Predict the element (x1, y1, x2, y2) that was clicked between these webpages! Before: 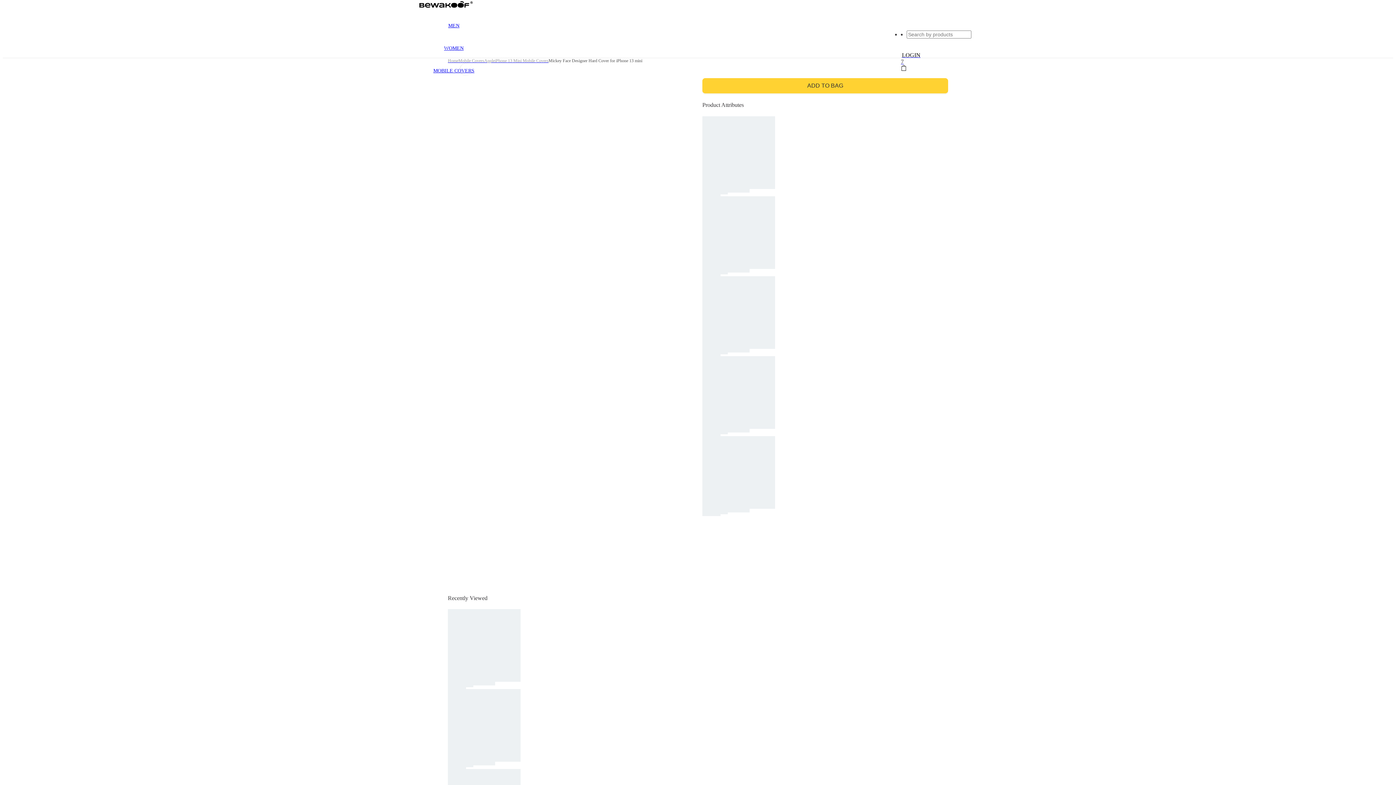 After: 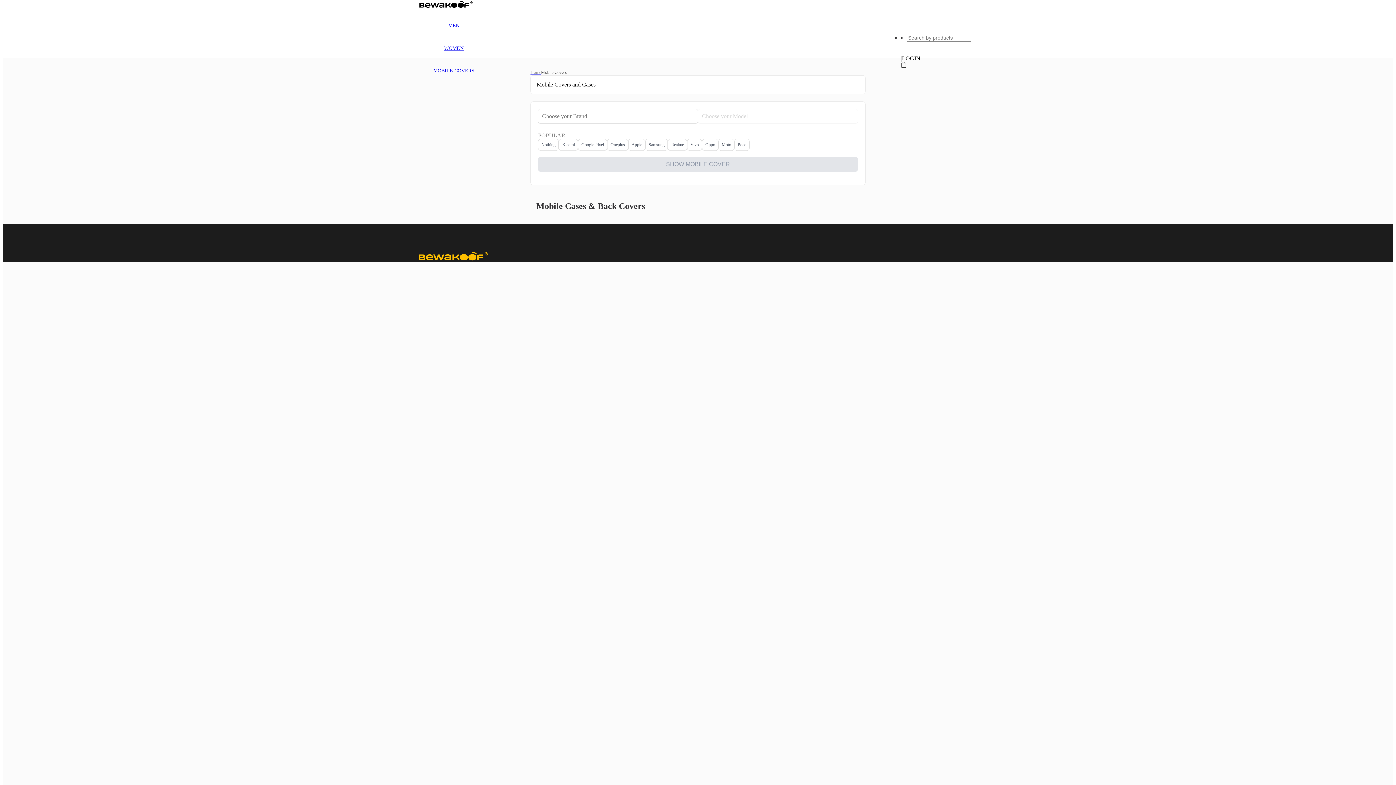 Action: bbox: (433, 68, 474, 73) label: MOBILE COVERS